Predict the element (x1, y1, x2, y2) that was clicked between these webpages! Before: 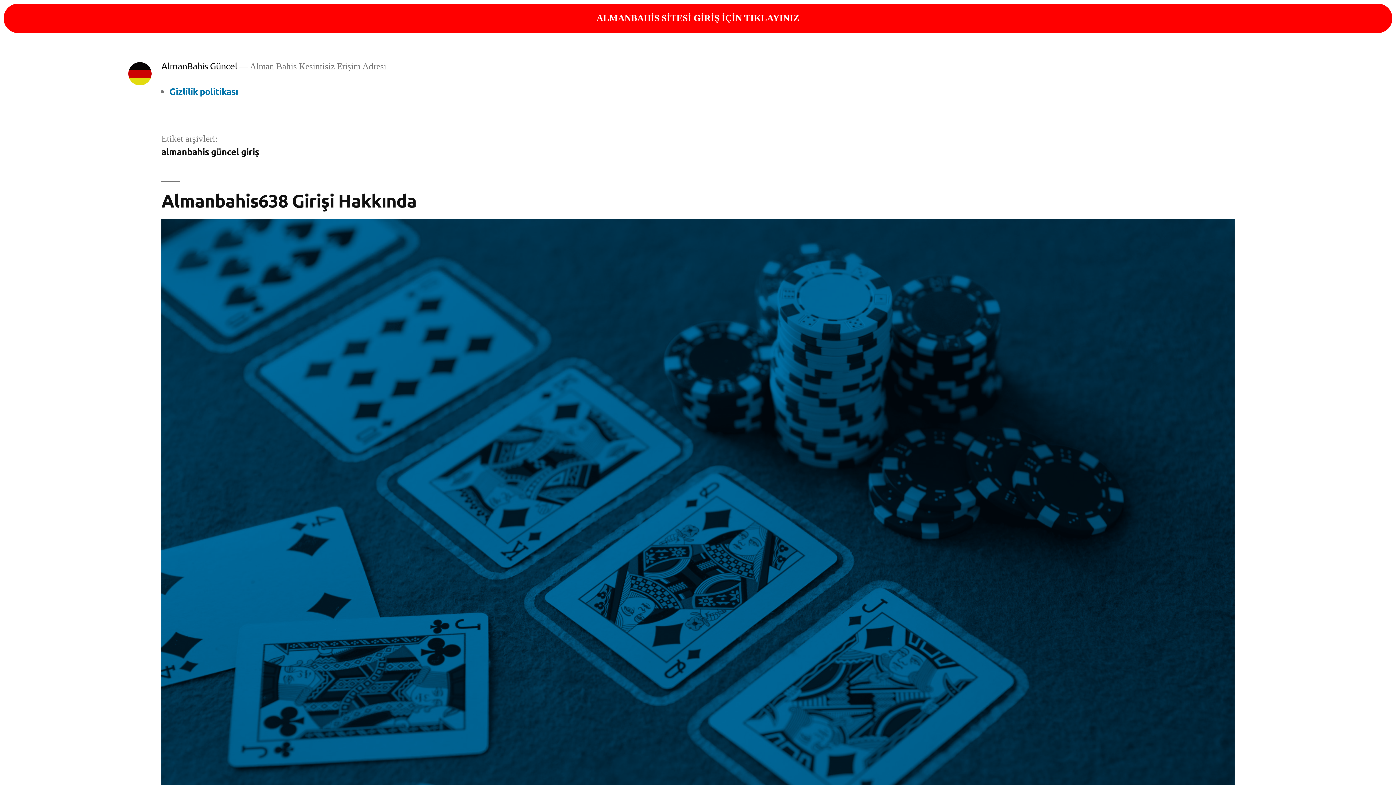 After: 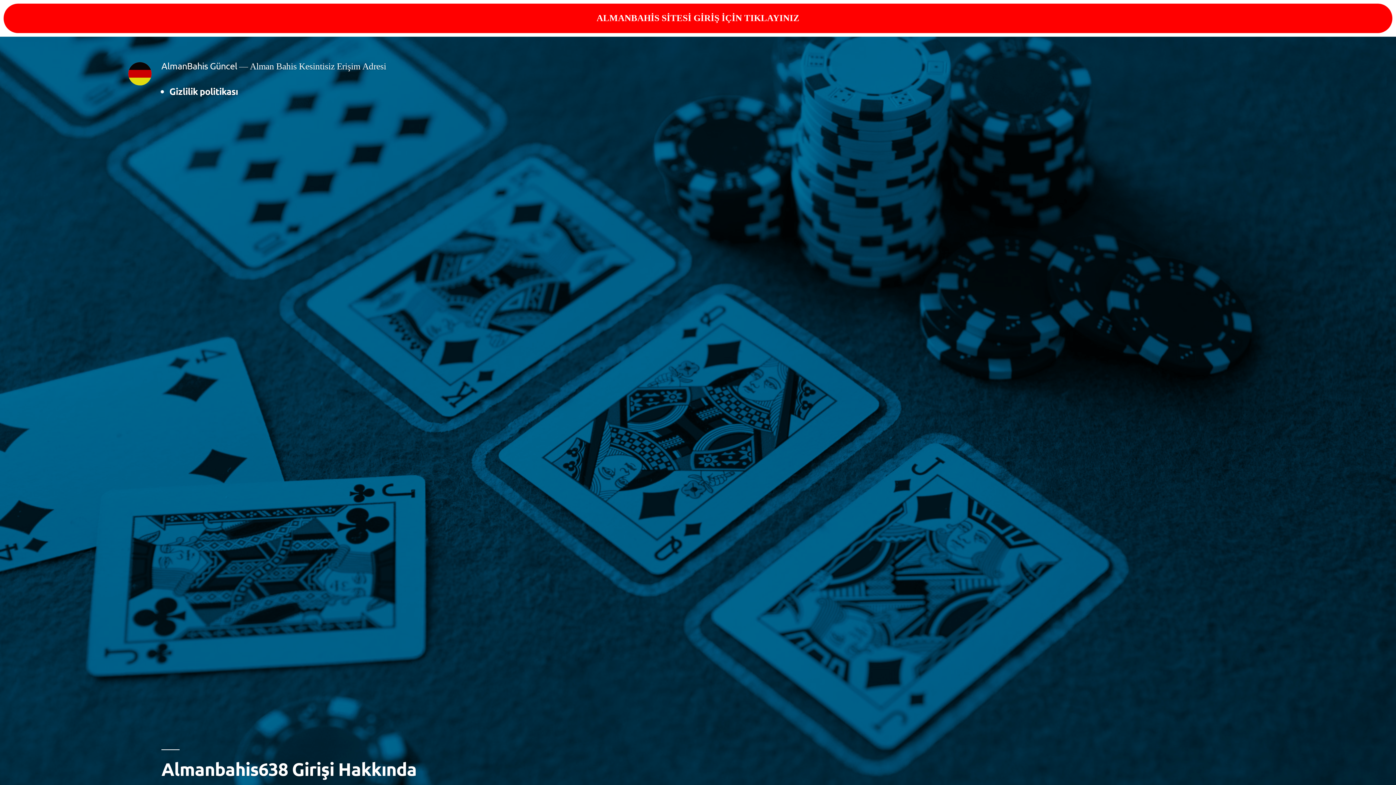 Action: bbox: (161, 219, 1234, 935)